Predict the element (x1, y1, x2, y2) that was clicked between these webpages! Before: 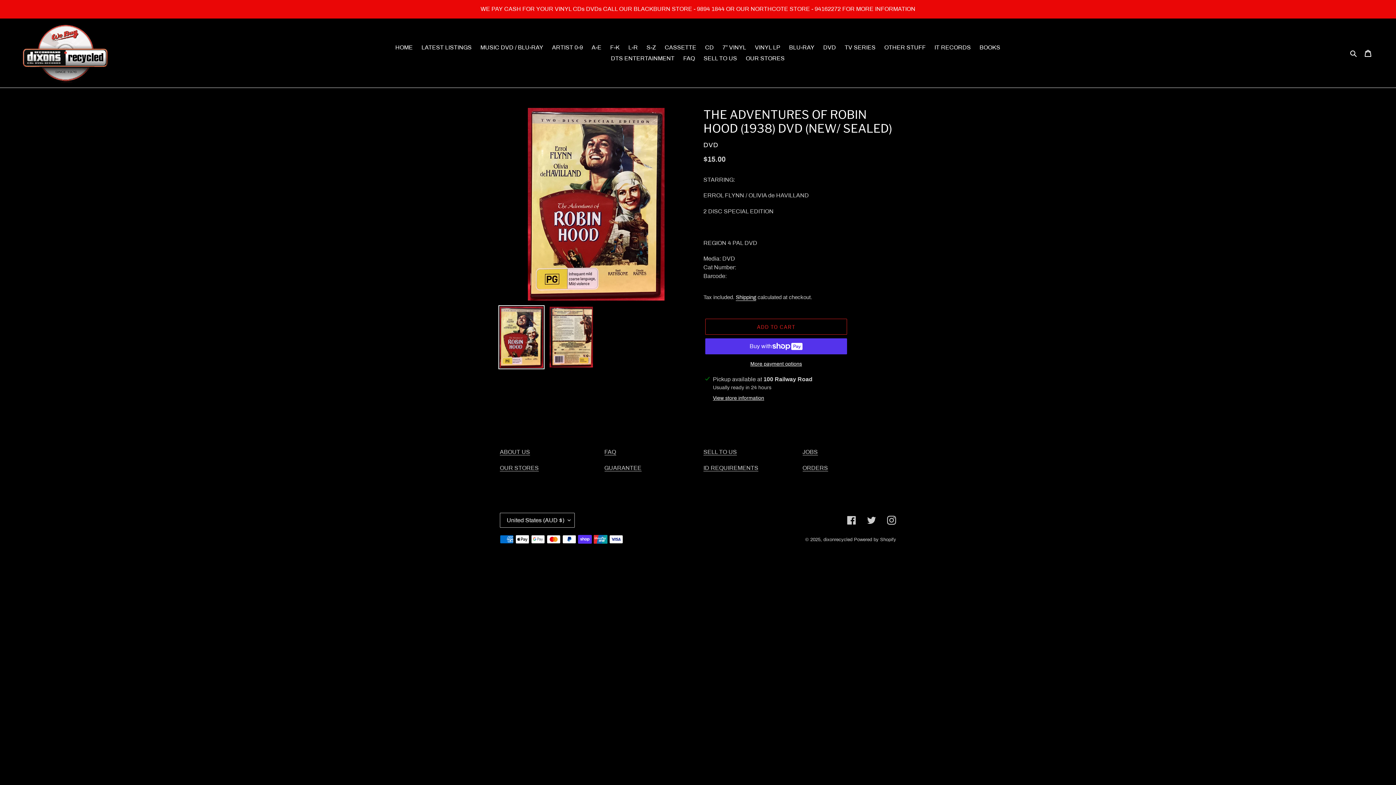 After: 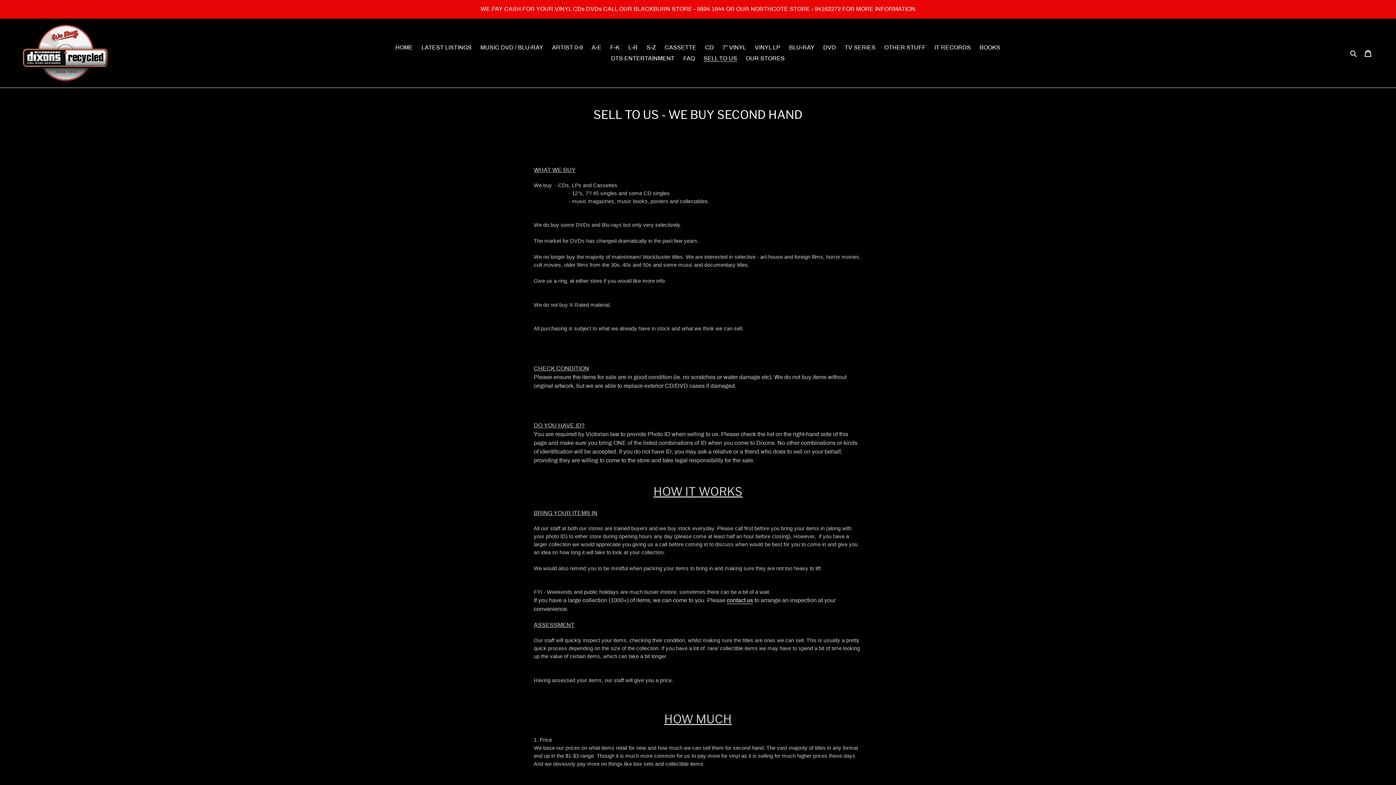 Action: label: SELL TO US bbox: (703, 449, 737, 455)